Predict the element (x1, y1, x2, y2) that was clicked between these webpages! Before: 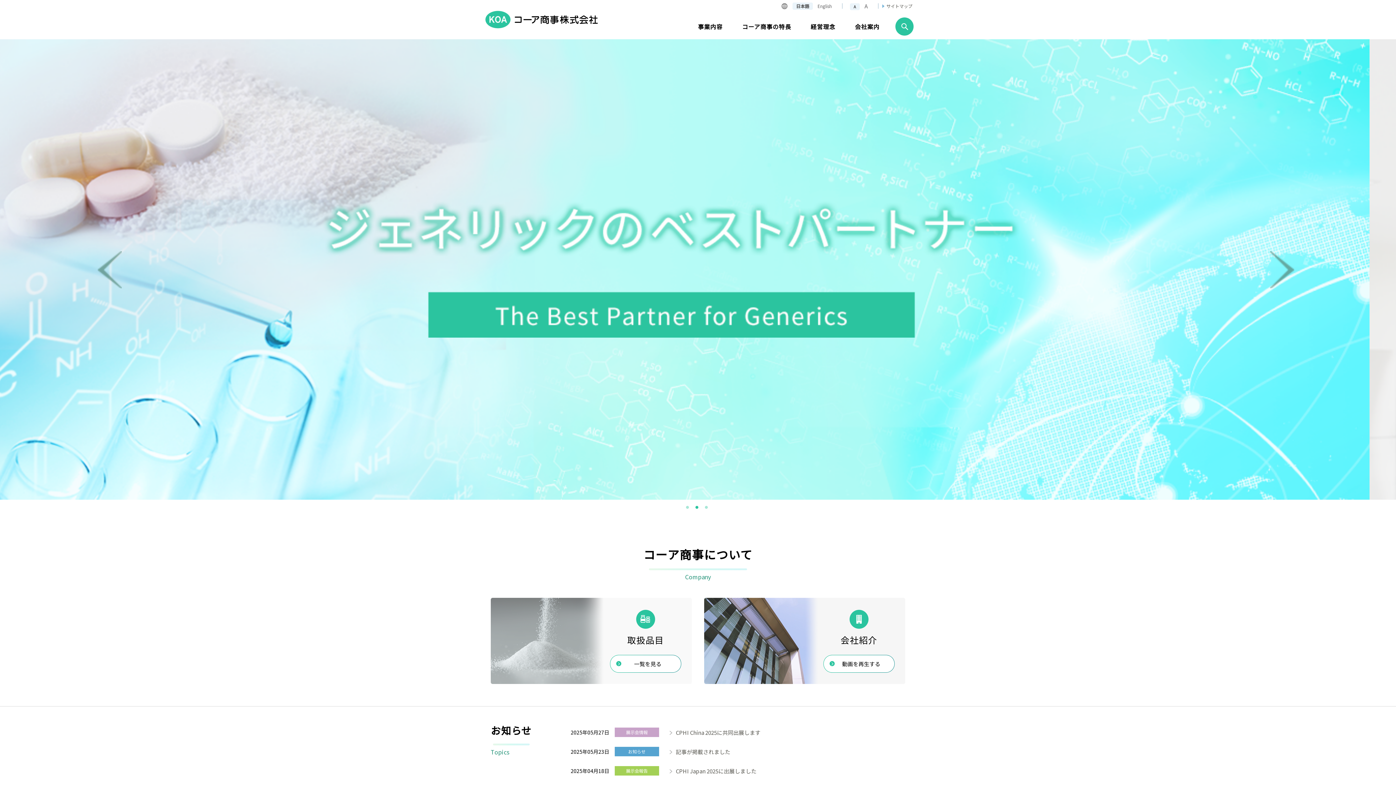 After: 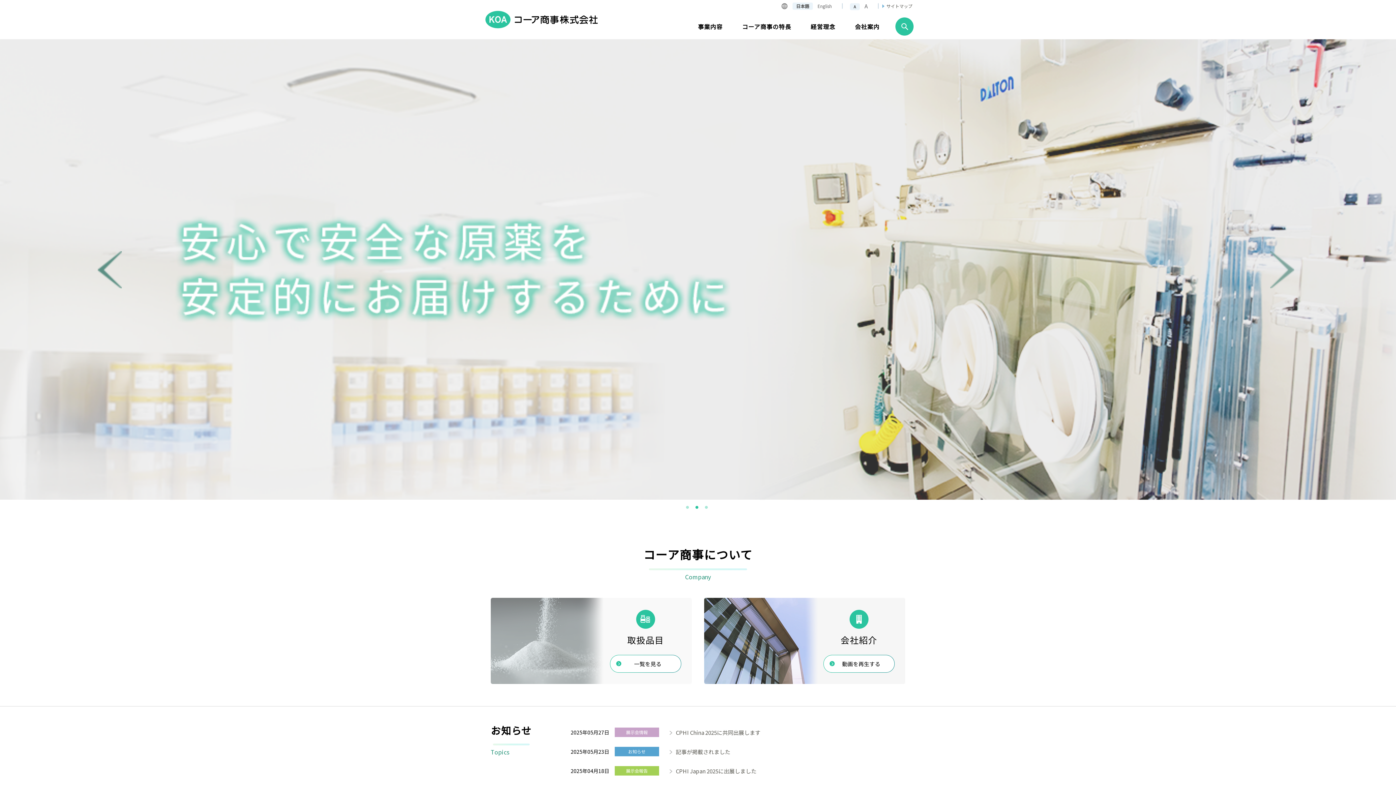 Action: label: Previous bbox: (97, 251, 125, 288)